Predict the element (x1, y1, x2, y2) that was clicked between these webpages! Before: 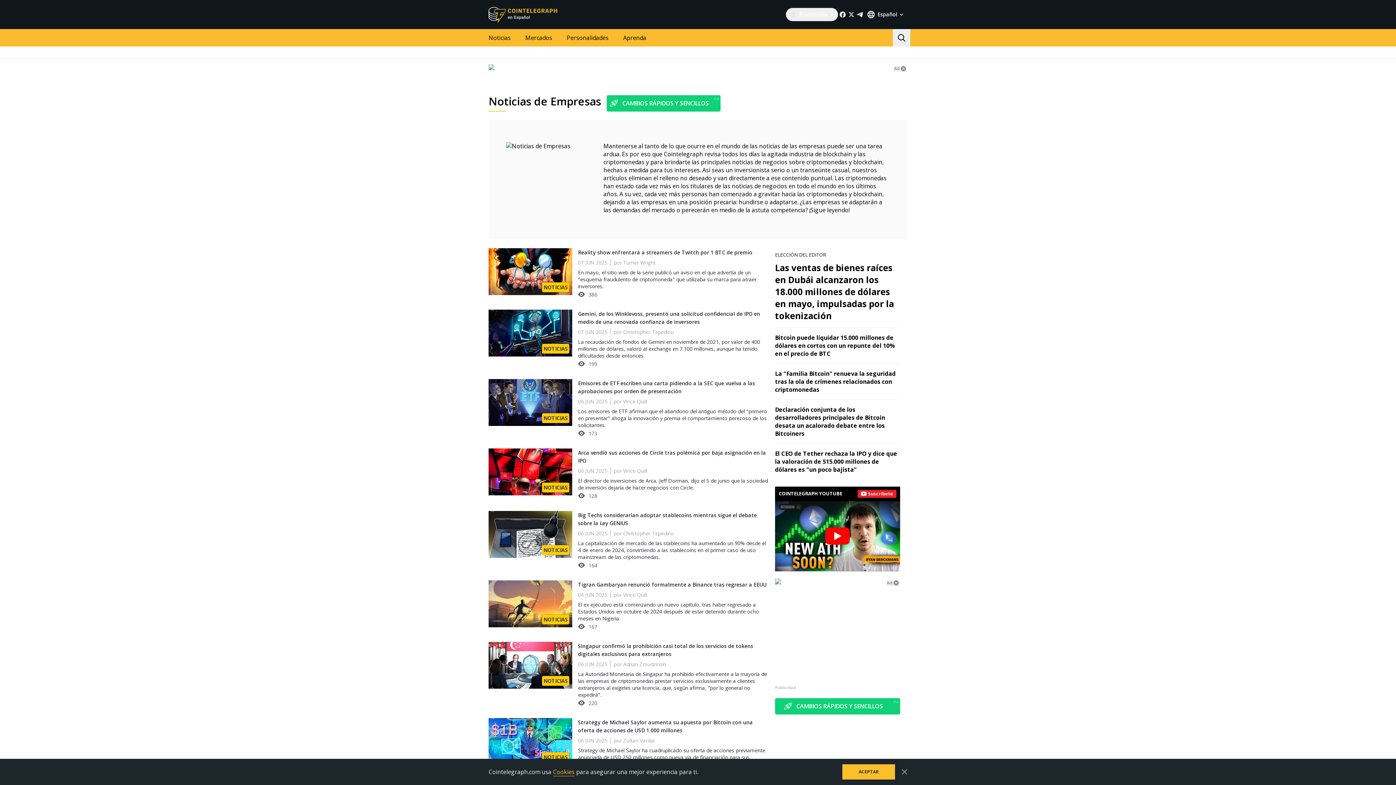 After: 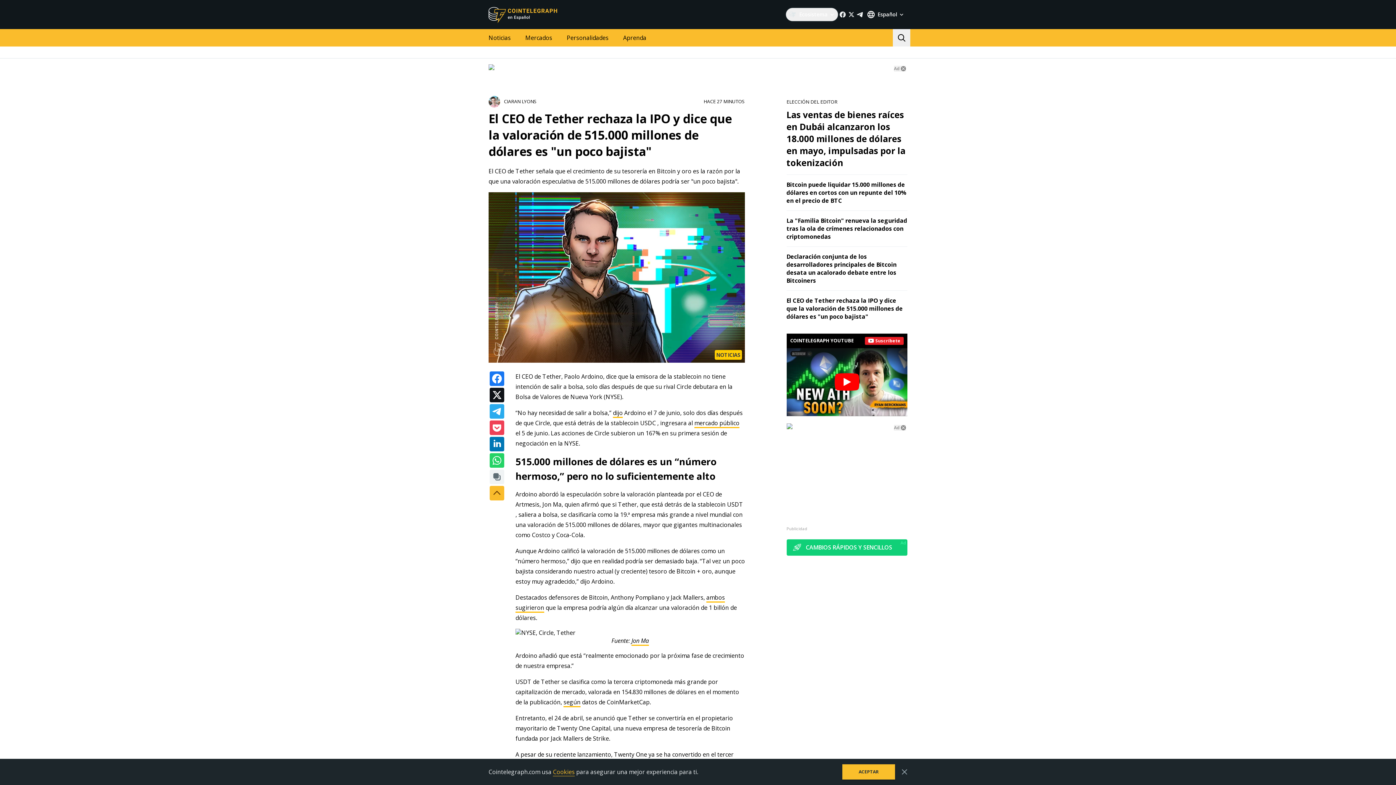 Action: label: El CEO de Tether rechaza la IPO y dice que la valoración de 515.000 millones de dólares es "un poco bajista" bbox: (775, 449, 897, 473)